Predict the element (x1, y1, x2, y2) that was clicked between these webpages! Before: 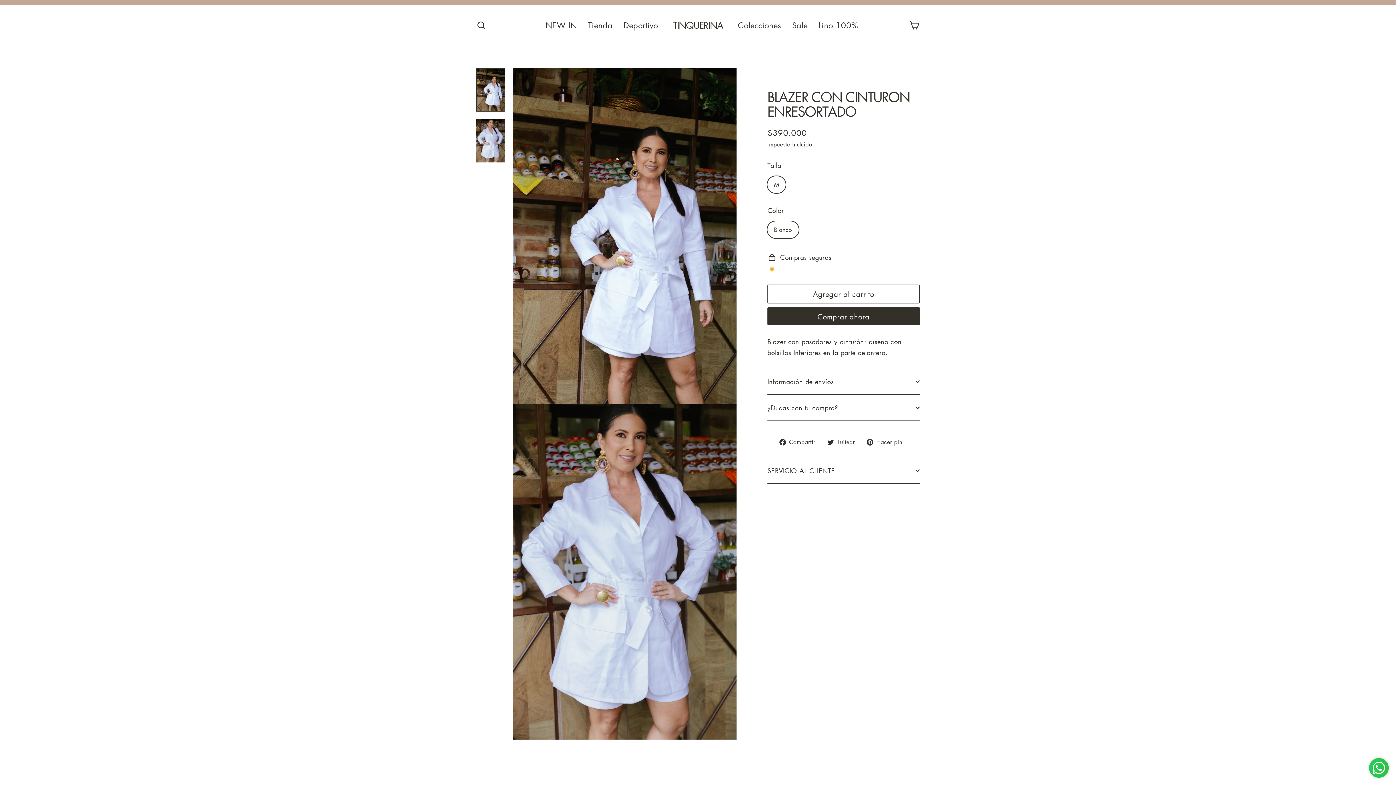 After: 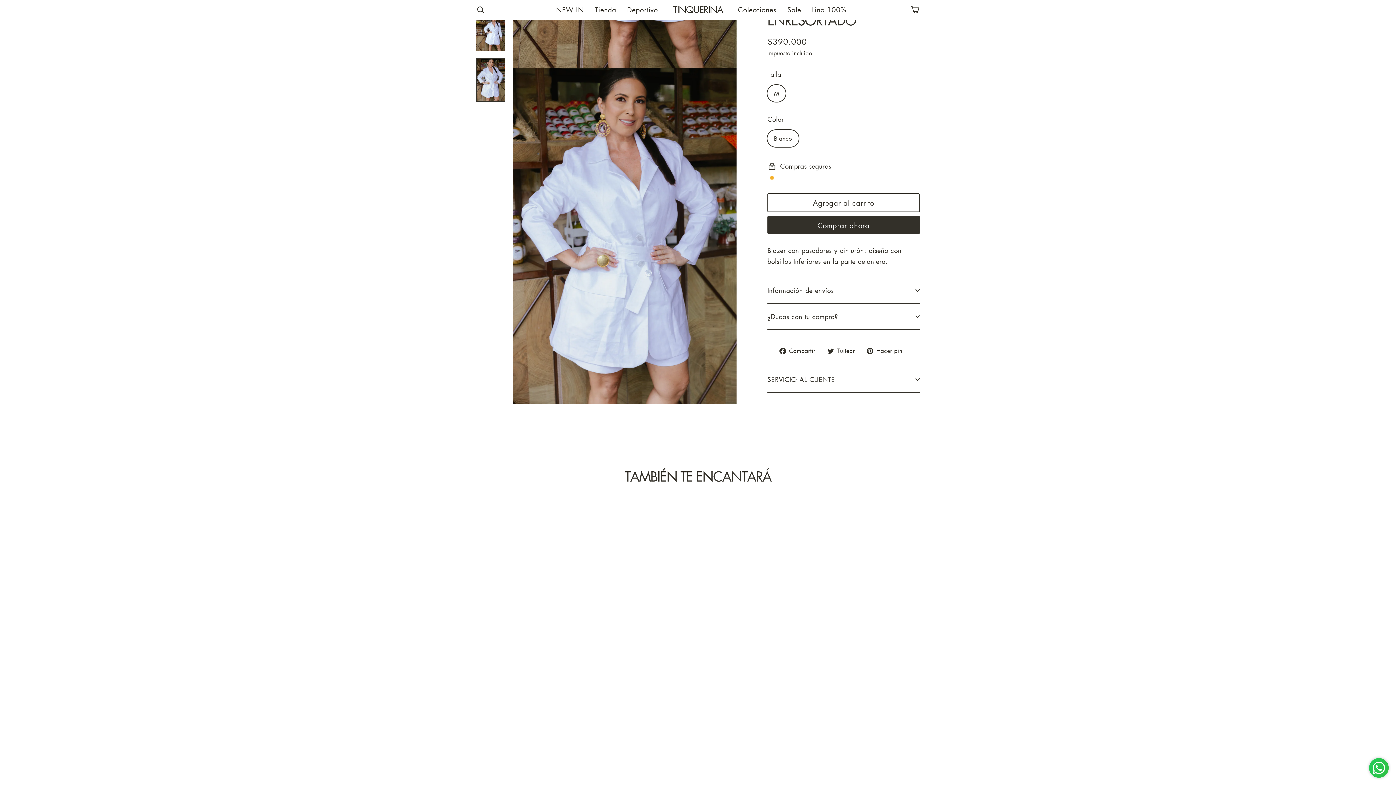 Action: bbox: (476, 118, 505, 162)